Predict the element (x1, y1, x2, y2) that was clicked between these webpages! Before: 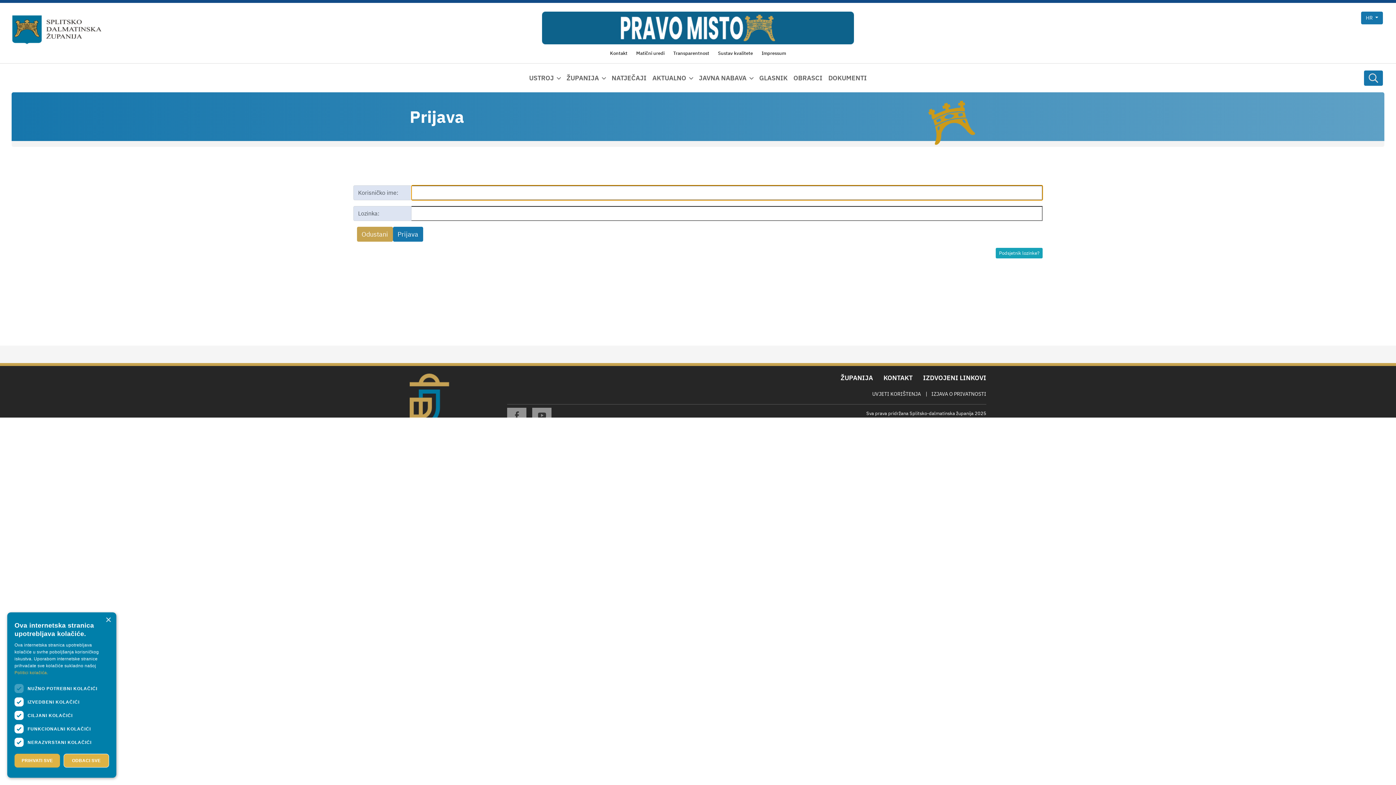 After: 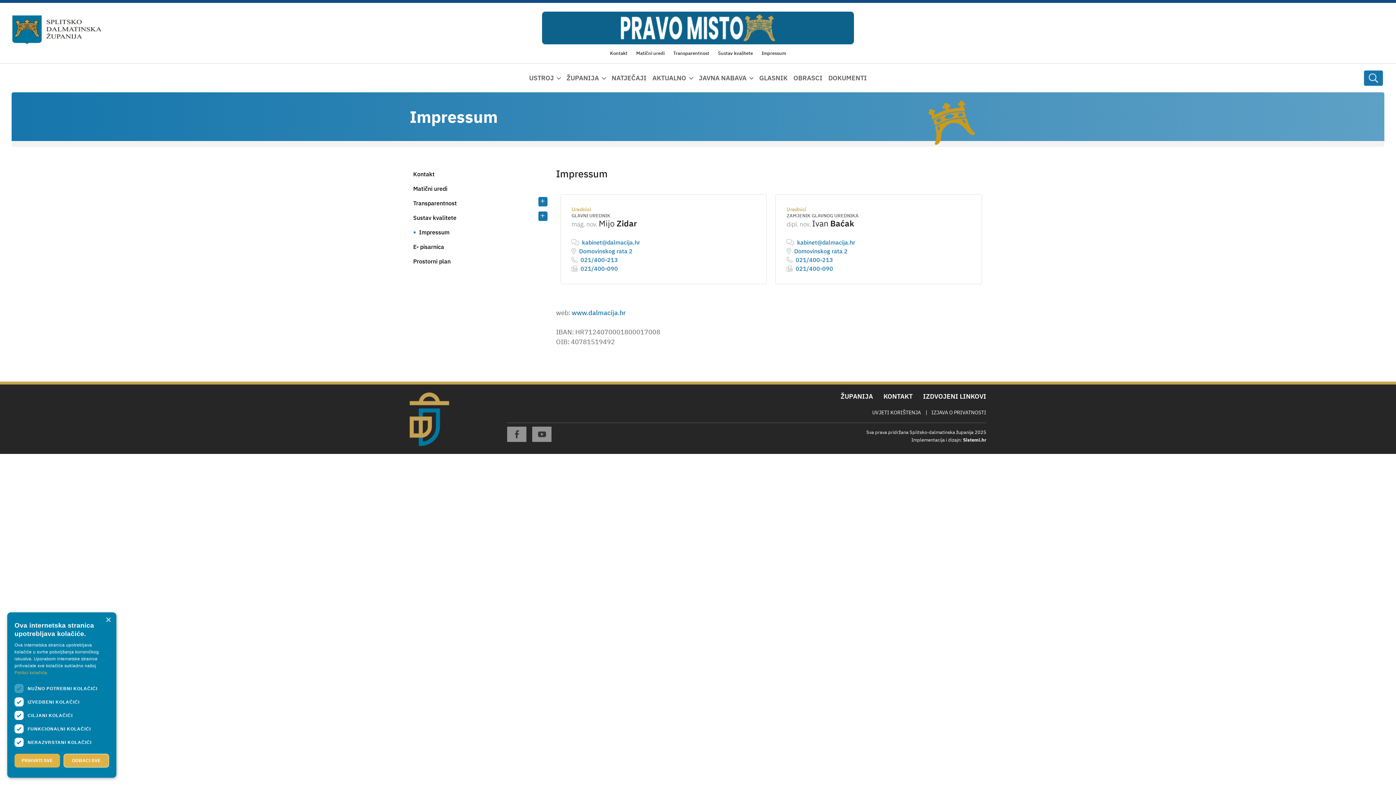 Action: bbox: (761, 50, 786, 56) label: Impressum